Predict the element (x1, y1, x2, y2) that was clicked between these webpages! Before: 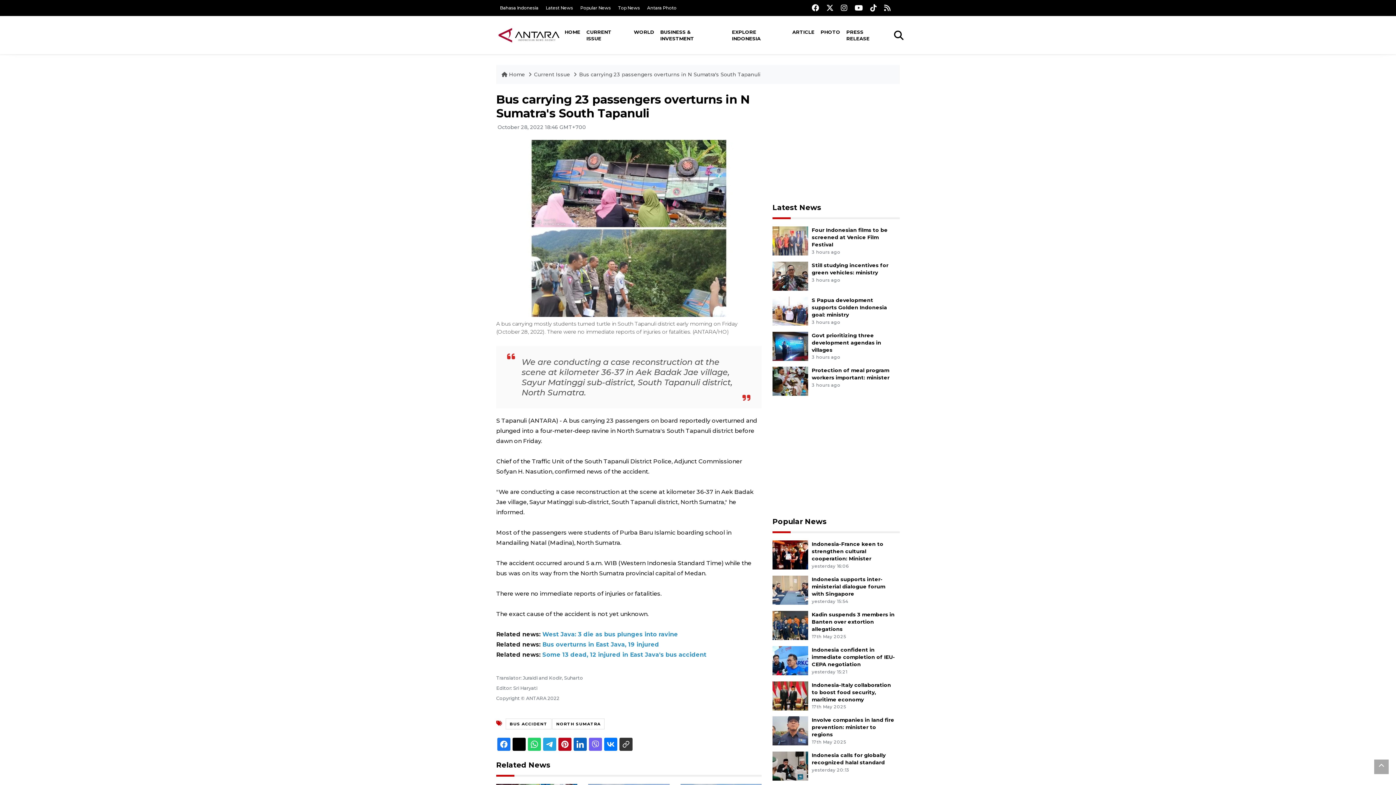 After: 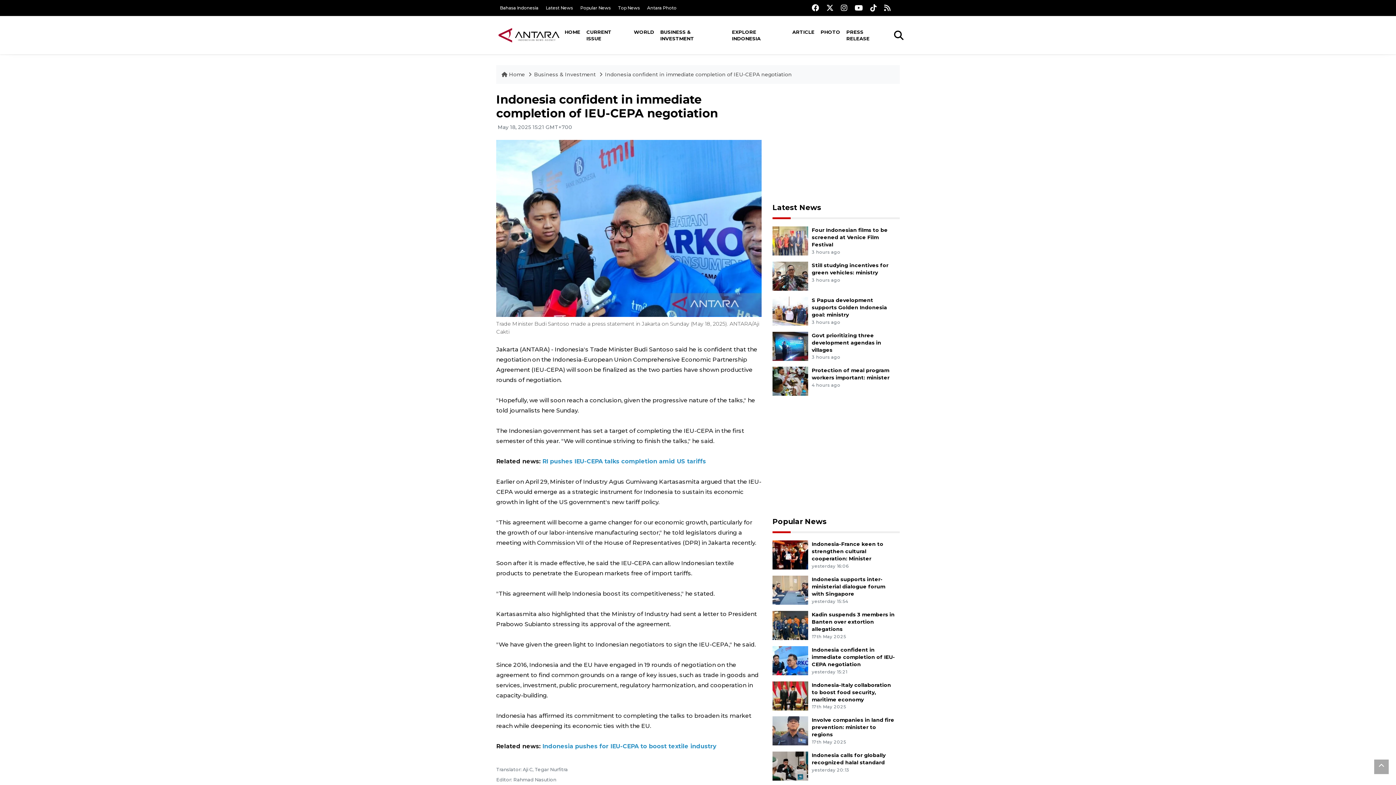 Action: bbox: (772, 657, 808, 664)